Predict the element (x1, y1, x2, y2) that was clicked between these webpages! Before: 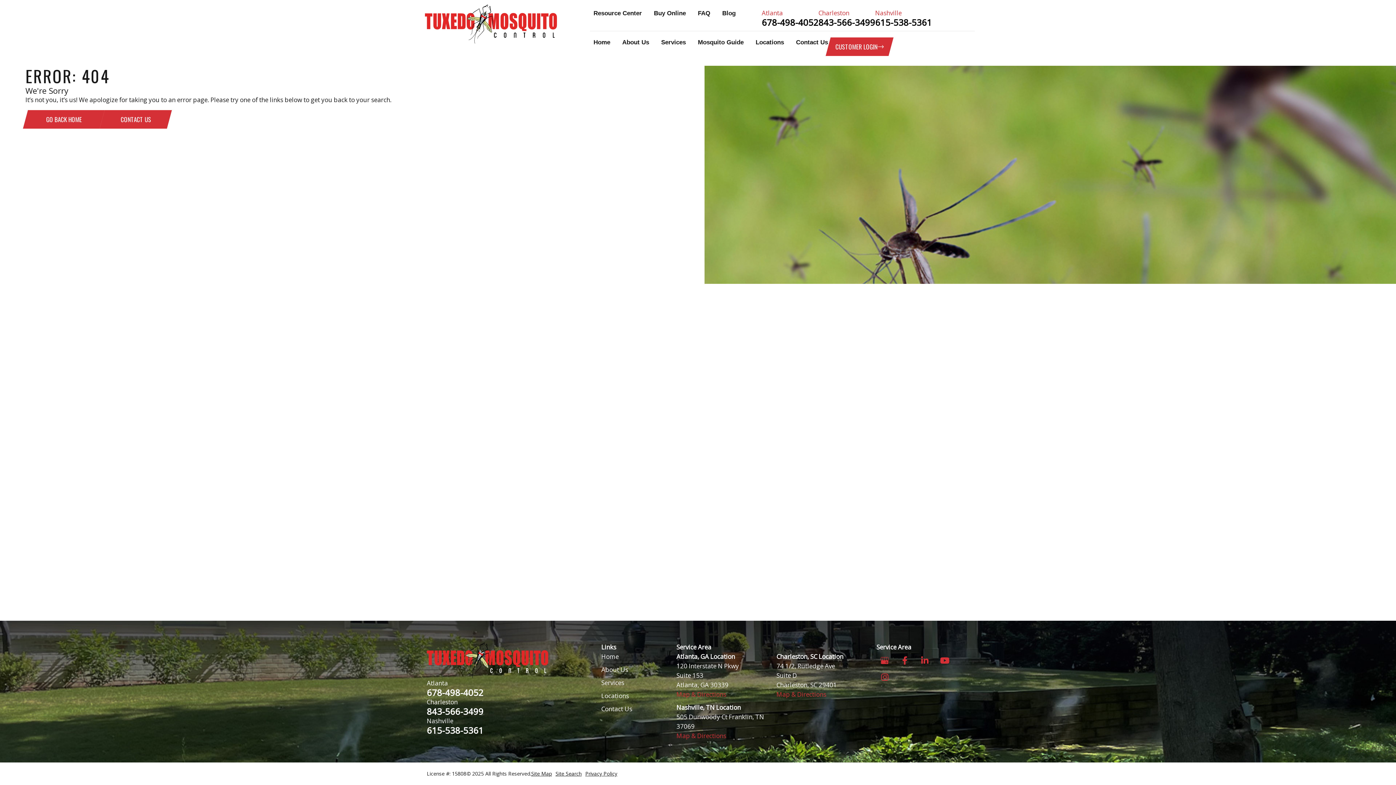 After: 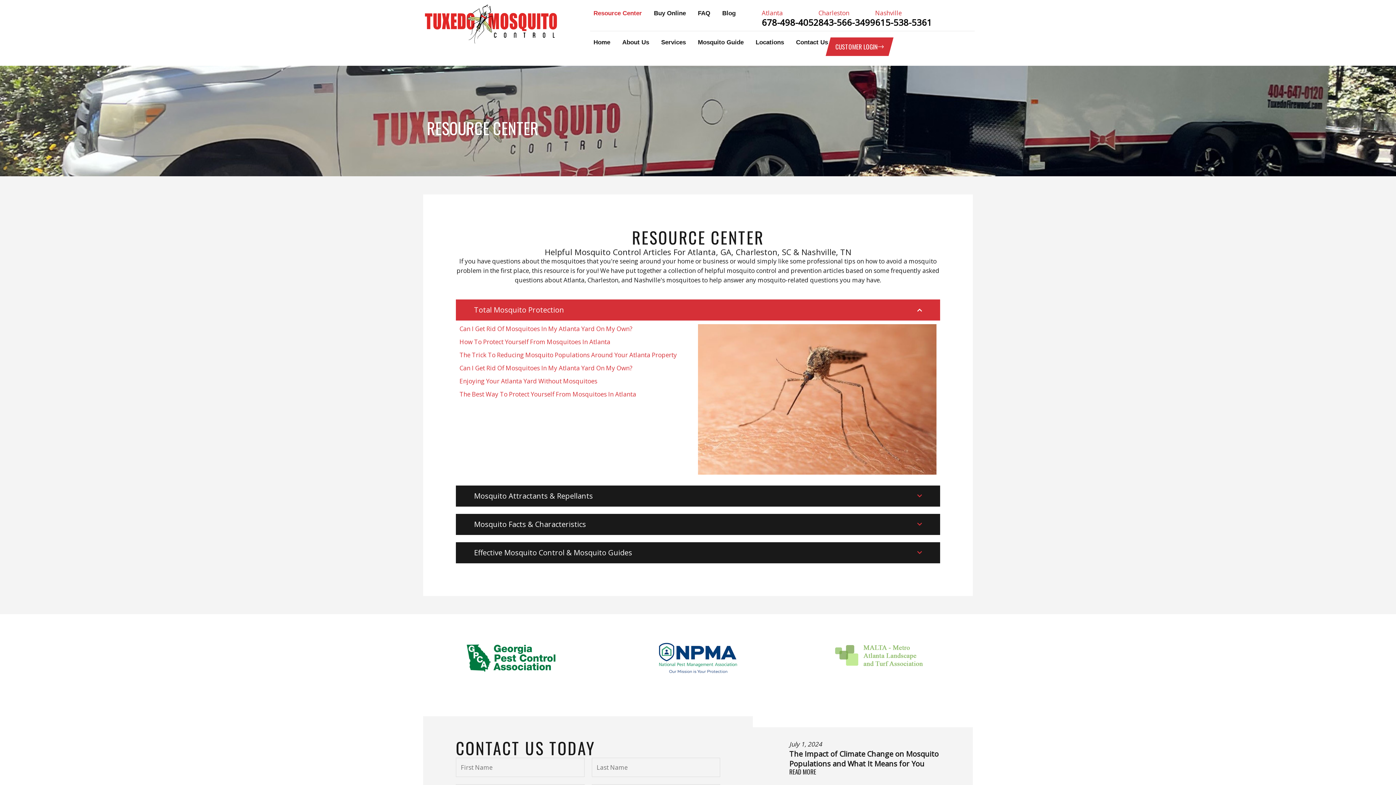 Action: bbox: (593, 8, 642, 18) label: Resource Center